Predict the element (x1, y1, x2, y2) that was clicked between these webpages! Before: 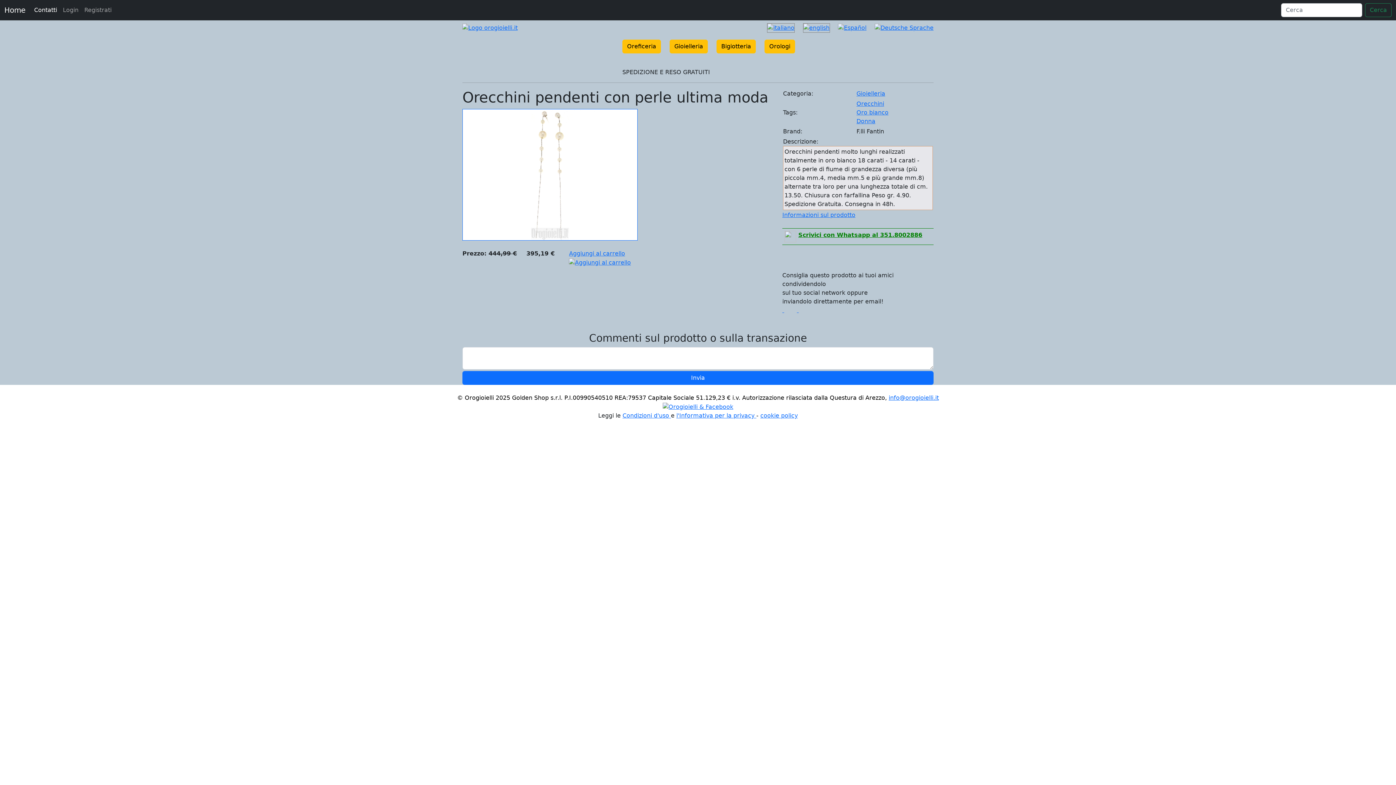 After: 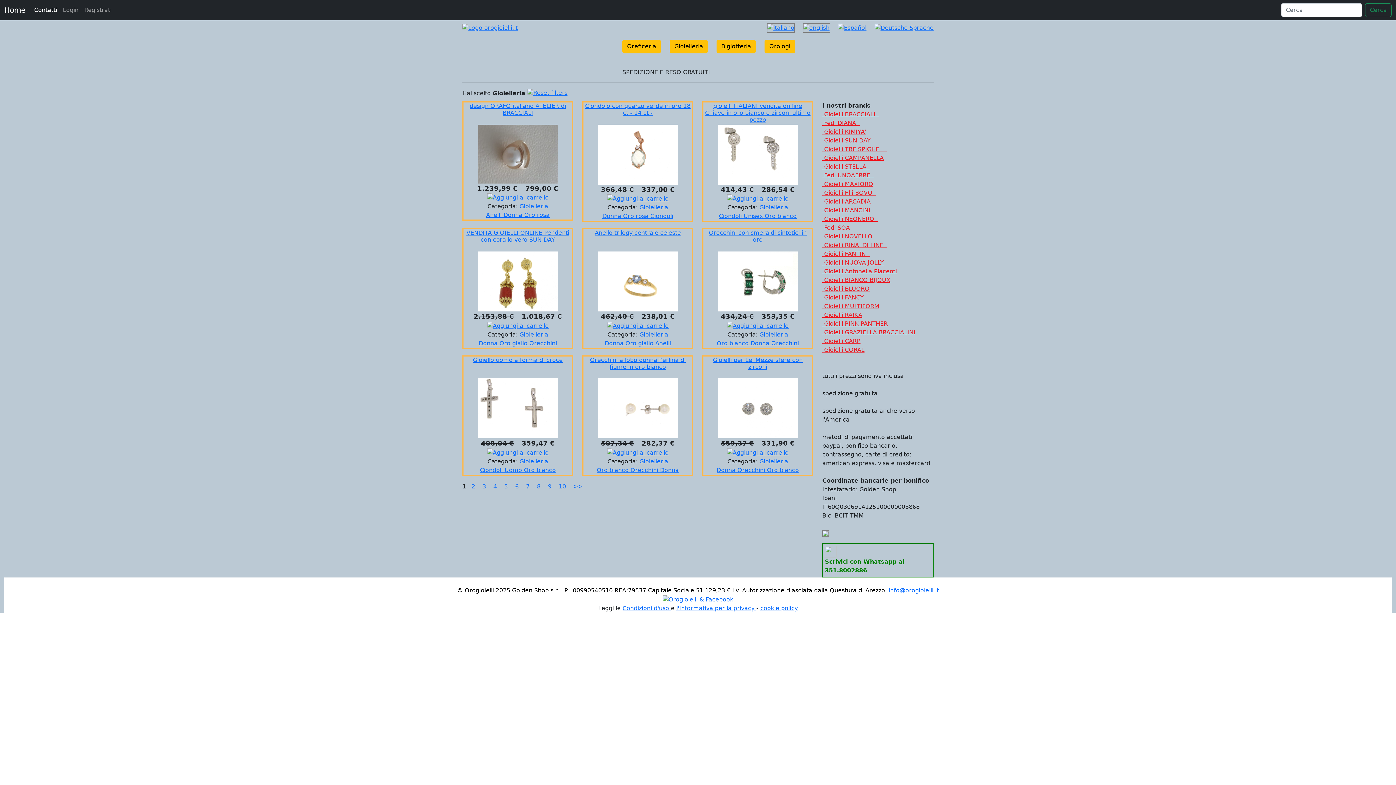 Action: label: Gioielleria bbox: (856, 90, 885, 97)